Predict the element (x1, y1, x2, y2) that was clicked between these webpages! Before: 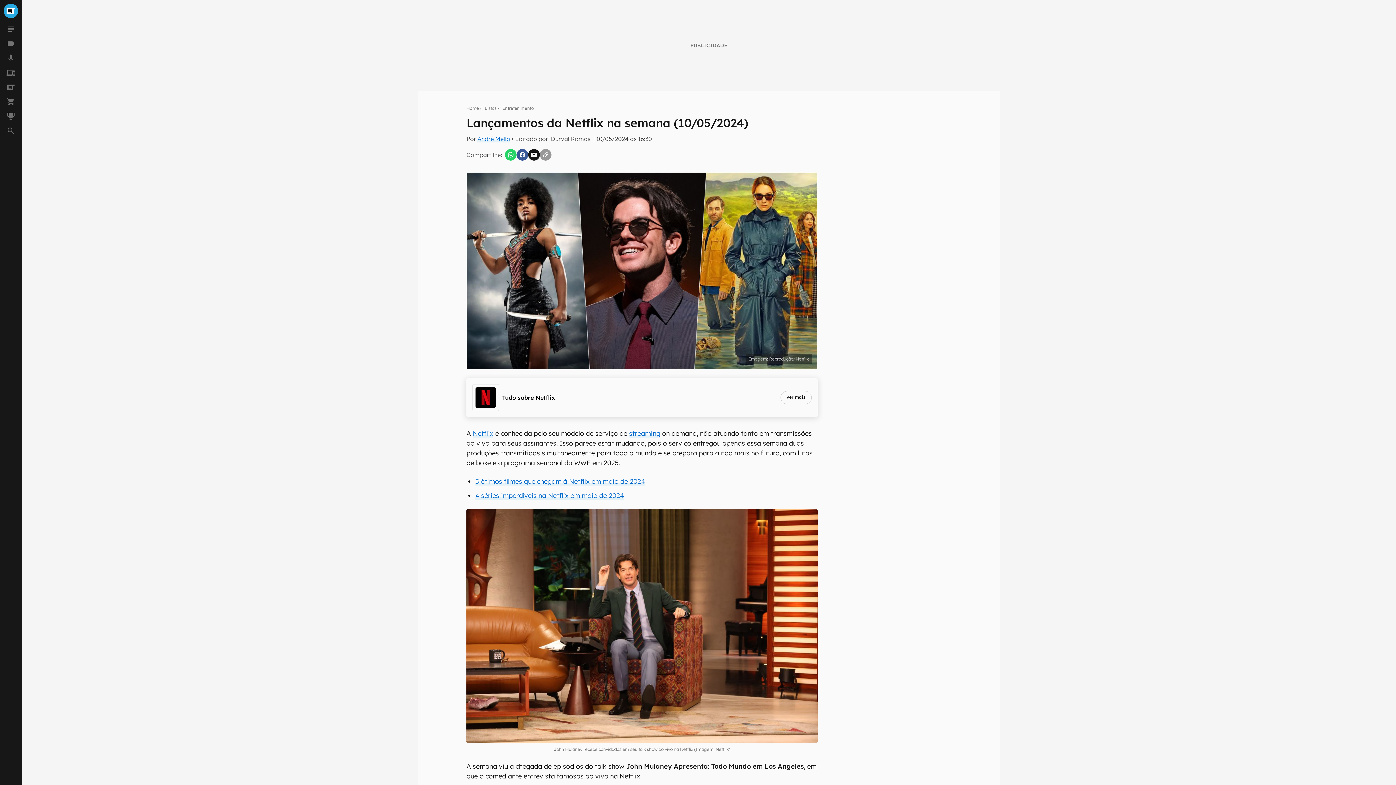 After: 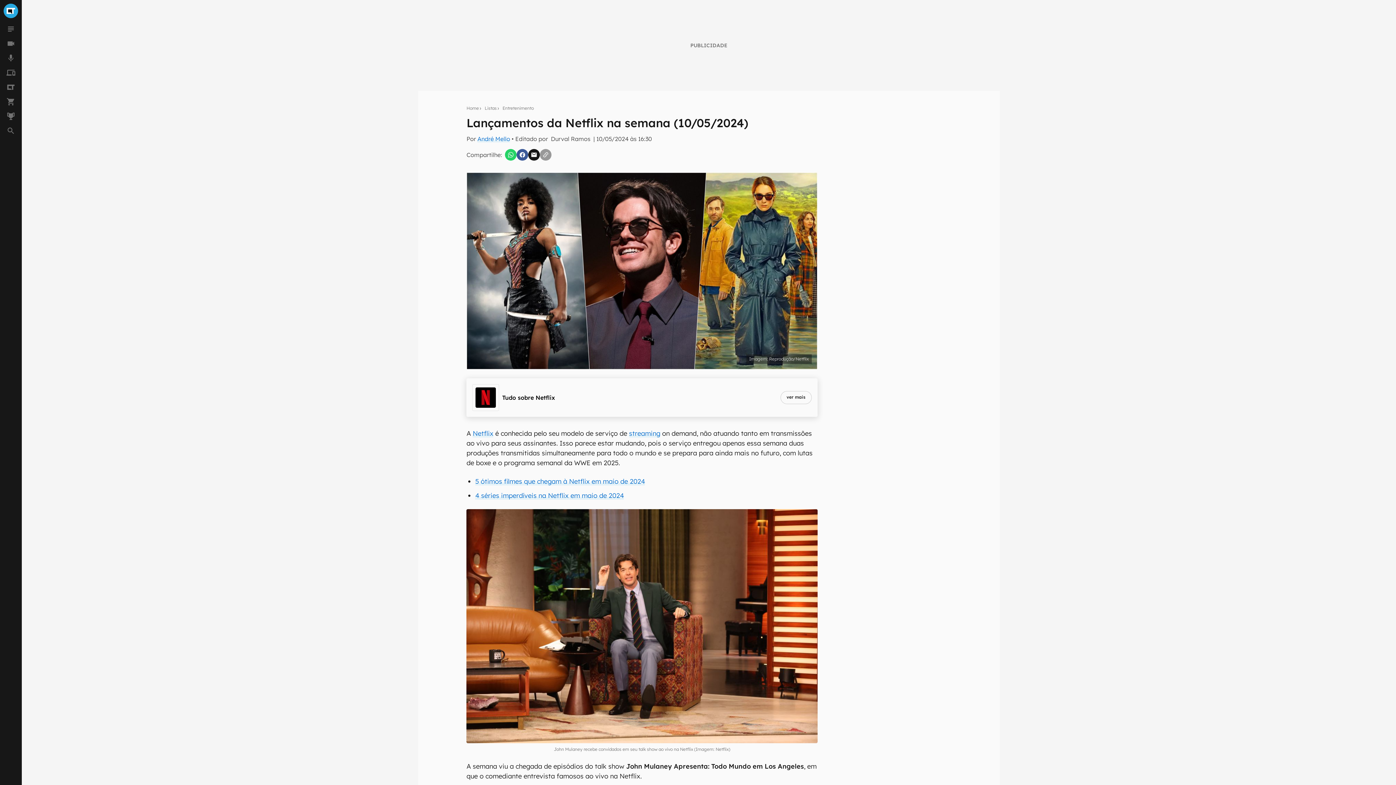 Action: bbox: (528, 149, 540, 160)